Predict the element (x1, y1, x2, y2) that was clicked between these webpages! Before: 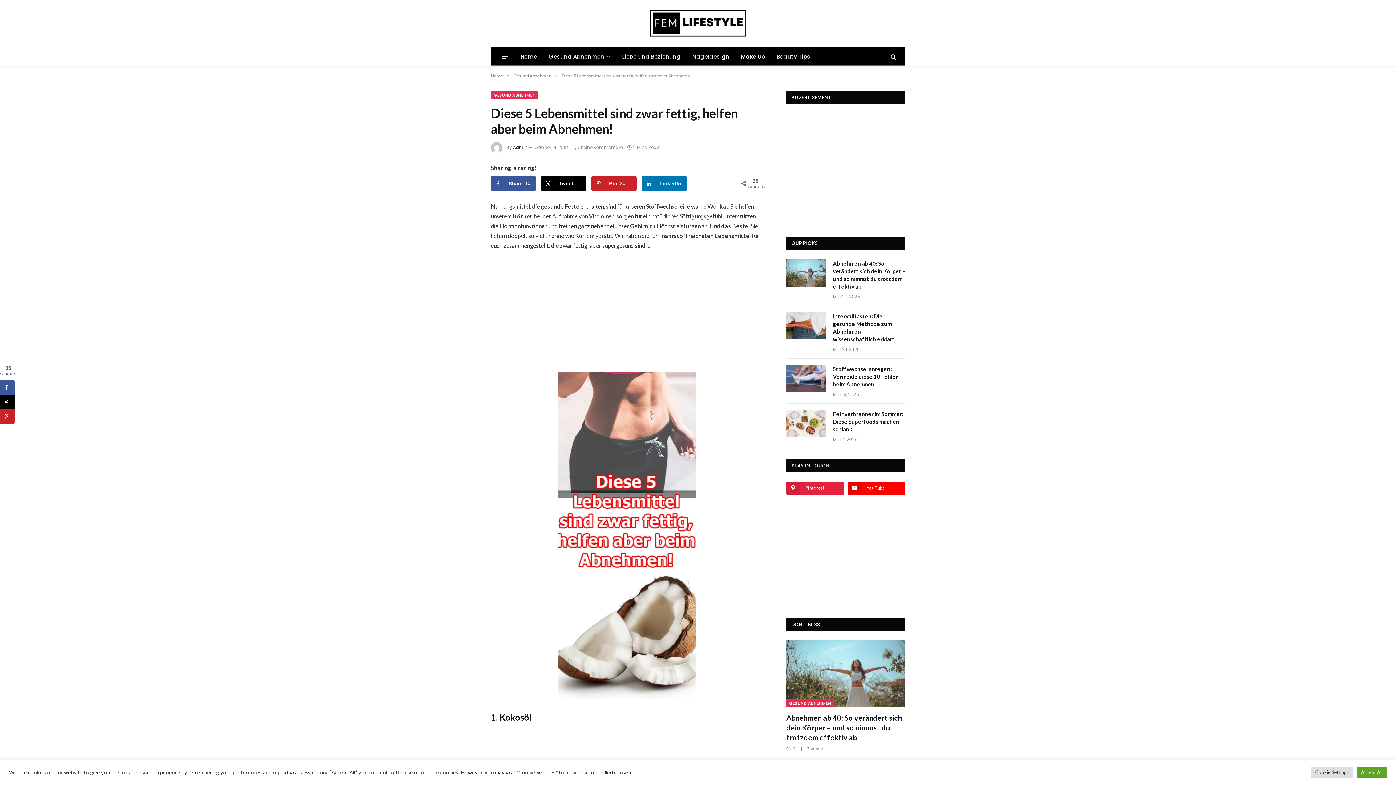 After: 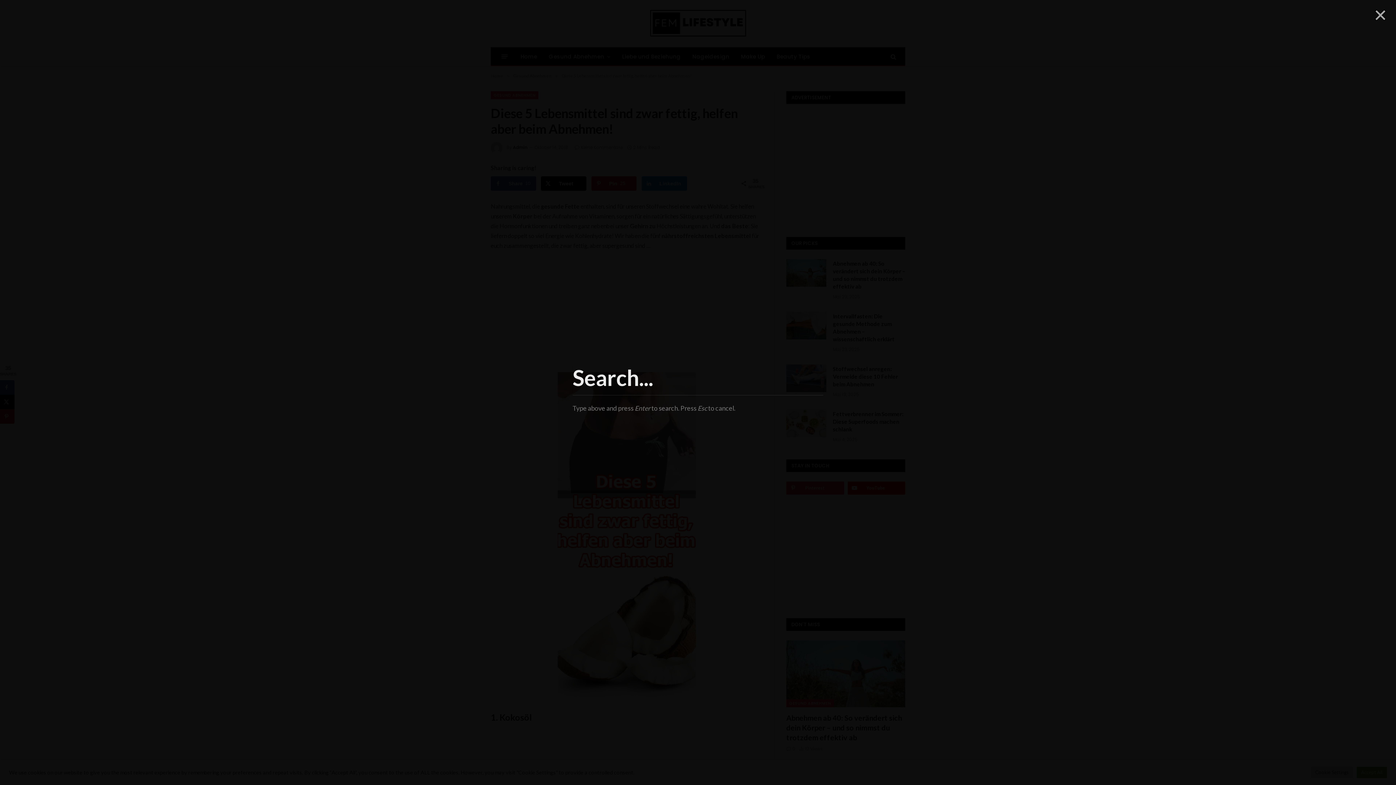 Action: bbox: (889, 48, 896, 64)